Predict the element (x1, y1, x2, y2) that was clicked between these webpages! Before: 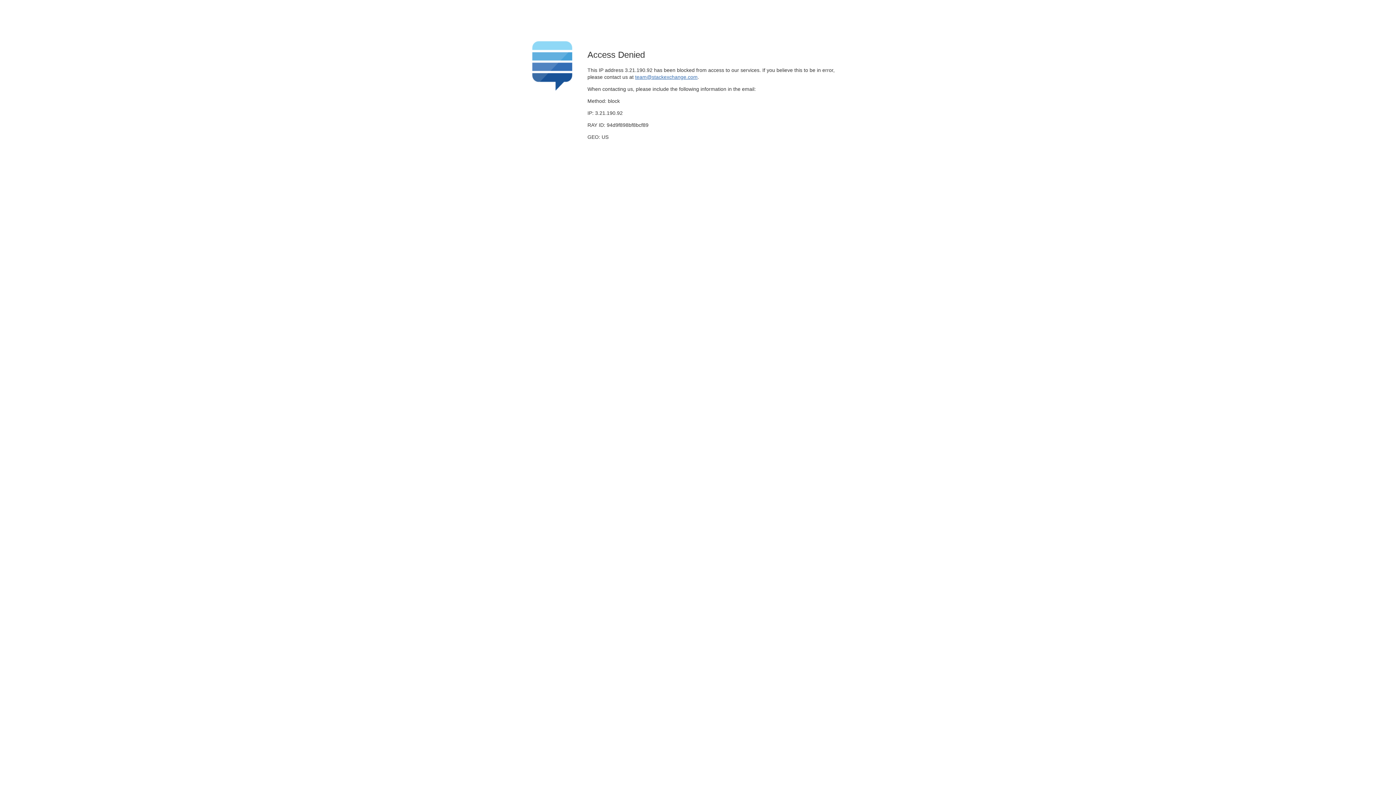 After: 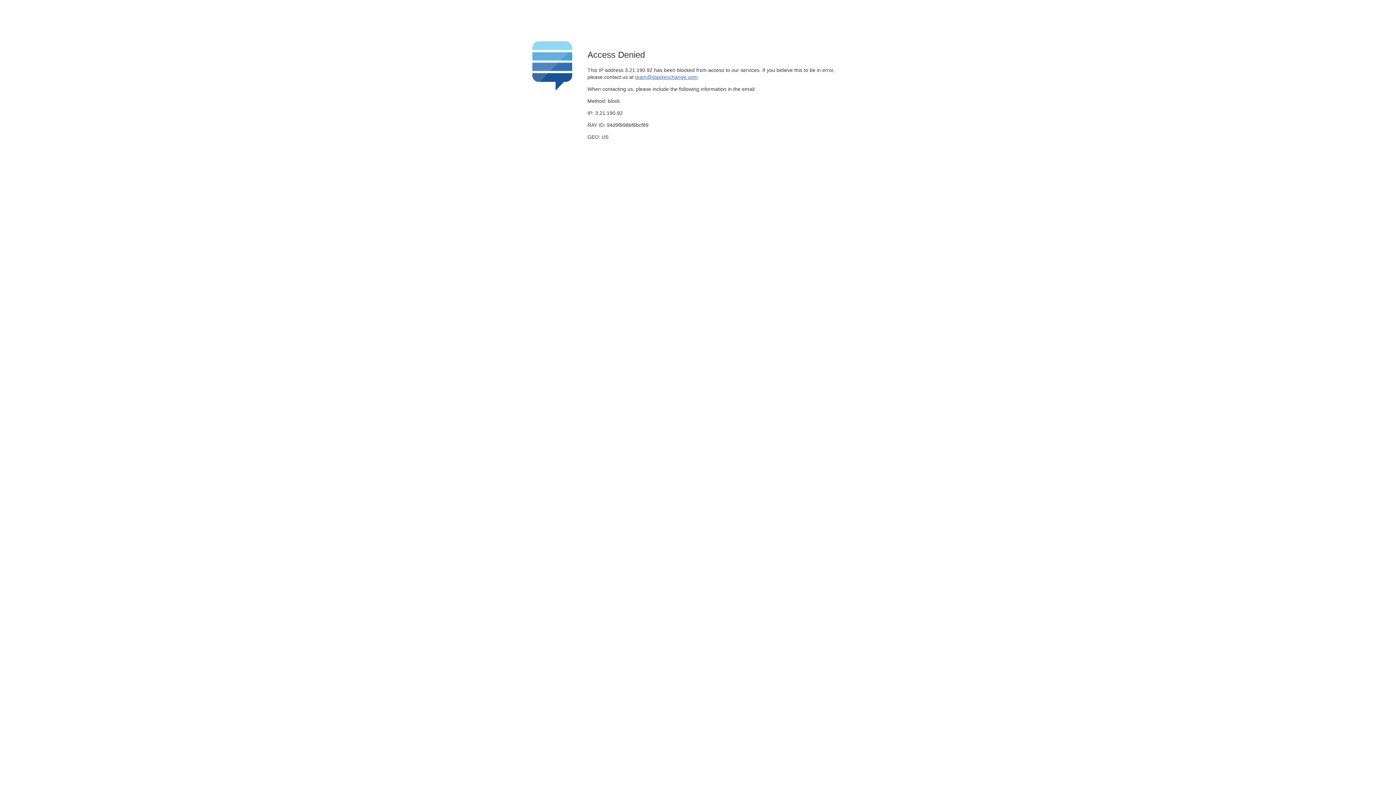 Action: bbox: (635, 74, 697, 79) label: team@stackexchange.com